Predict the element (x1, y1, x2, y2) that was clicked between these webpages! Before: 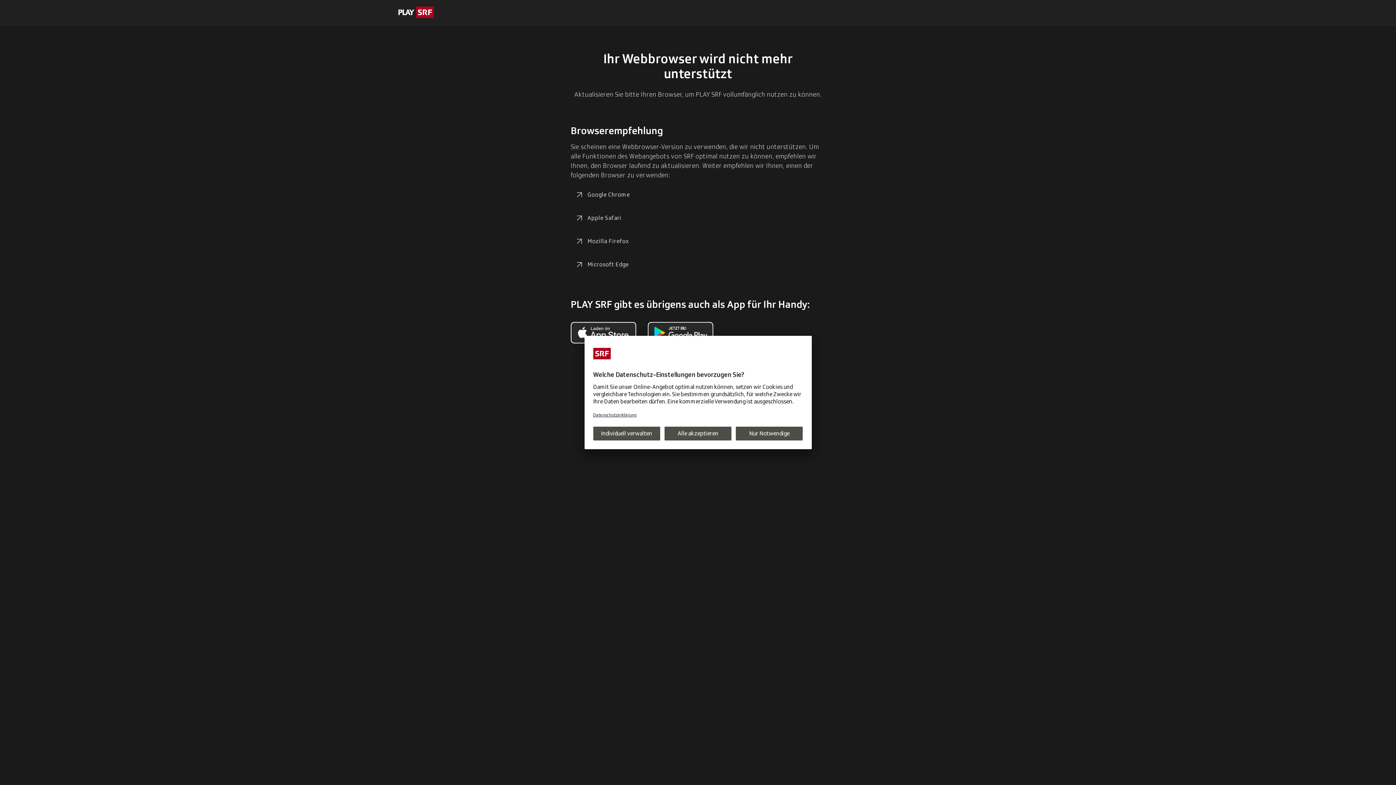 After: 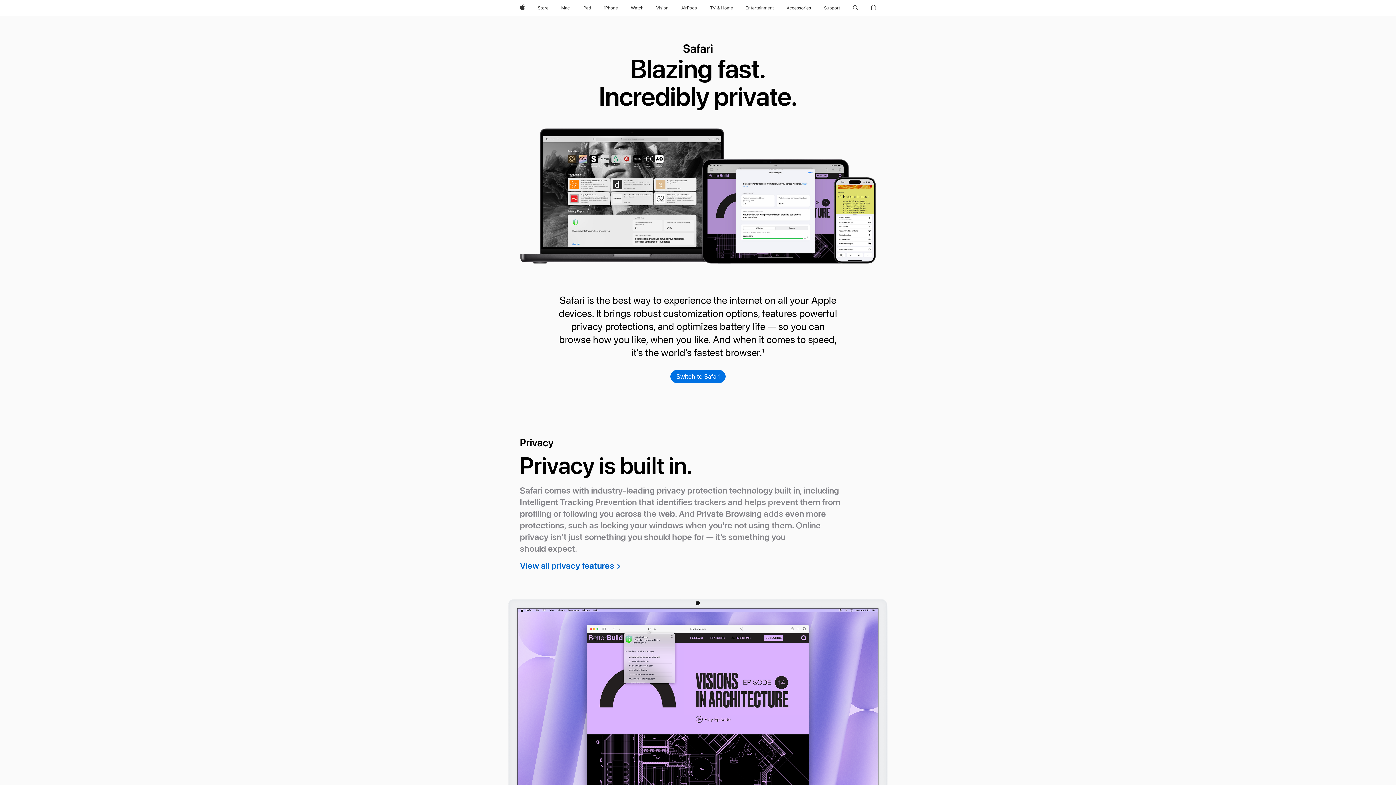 Action: bbox: (570, 209, 626, 226) label: Apple Safari